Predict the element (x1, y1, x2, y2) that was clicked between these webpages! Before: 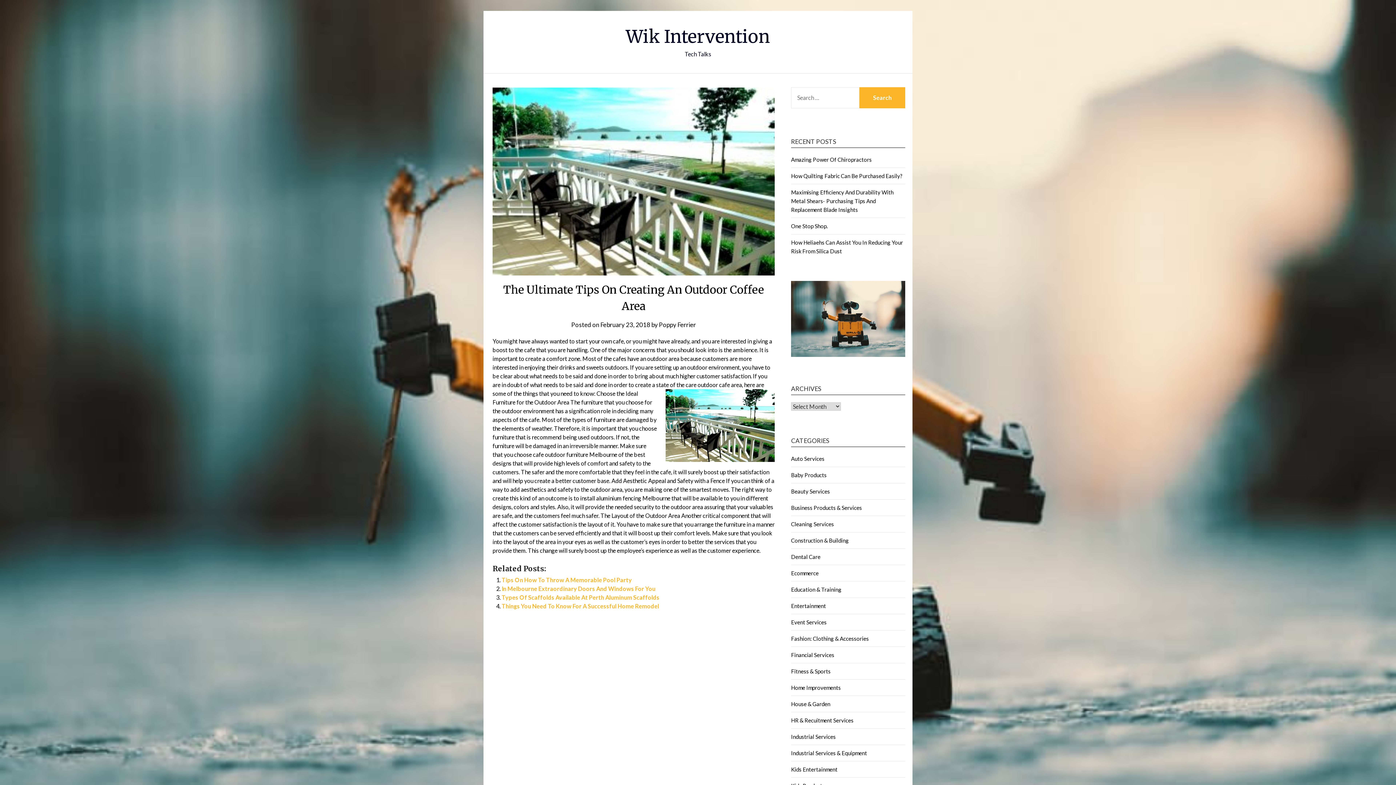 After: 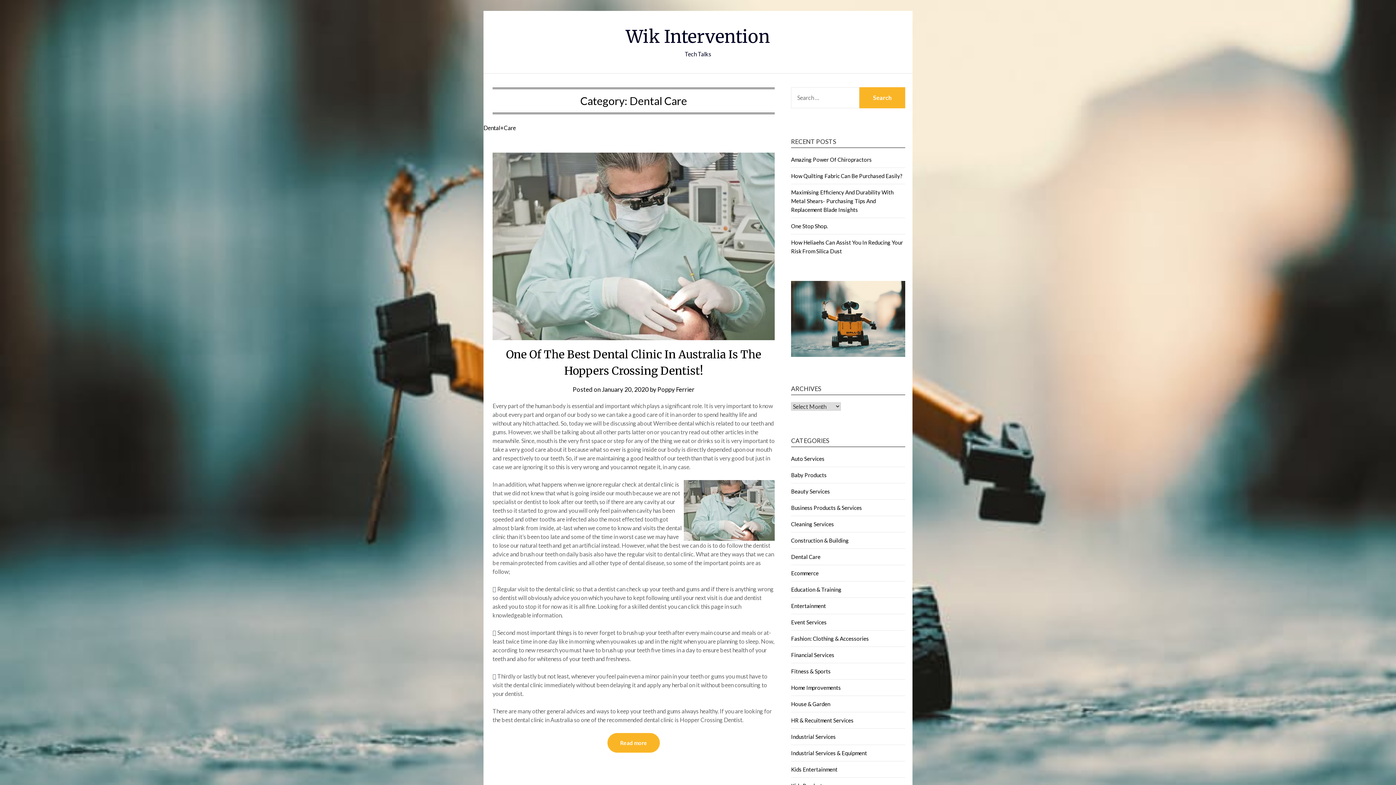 Action: bbox: (791, 553, 820, 560) label: Dental Care